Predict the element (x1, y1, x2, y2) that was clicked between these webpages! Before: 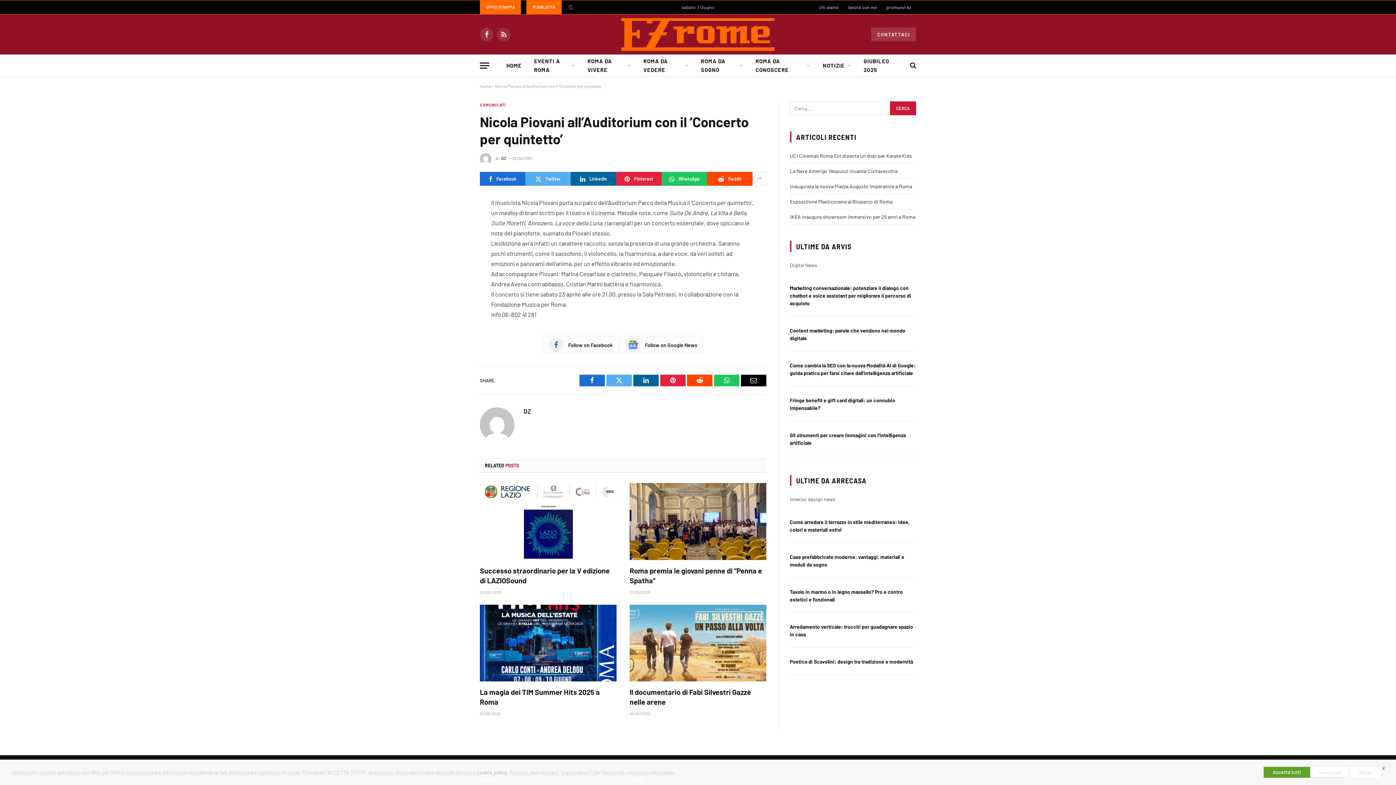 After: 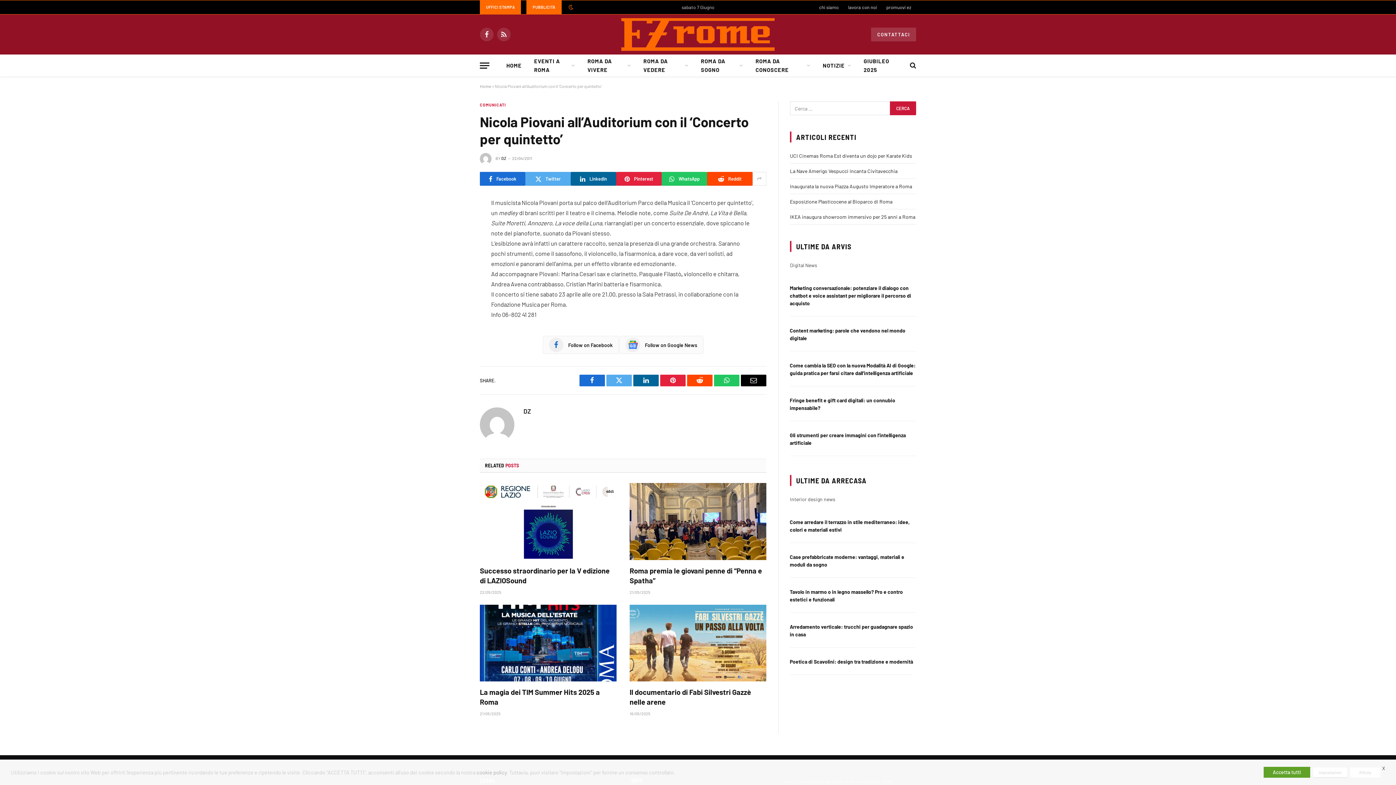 Action: bbox: (447, 306, 461, 321)